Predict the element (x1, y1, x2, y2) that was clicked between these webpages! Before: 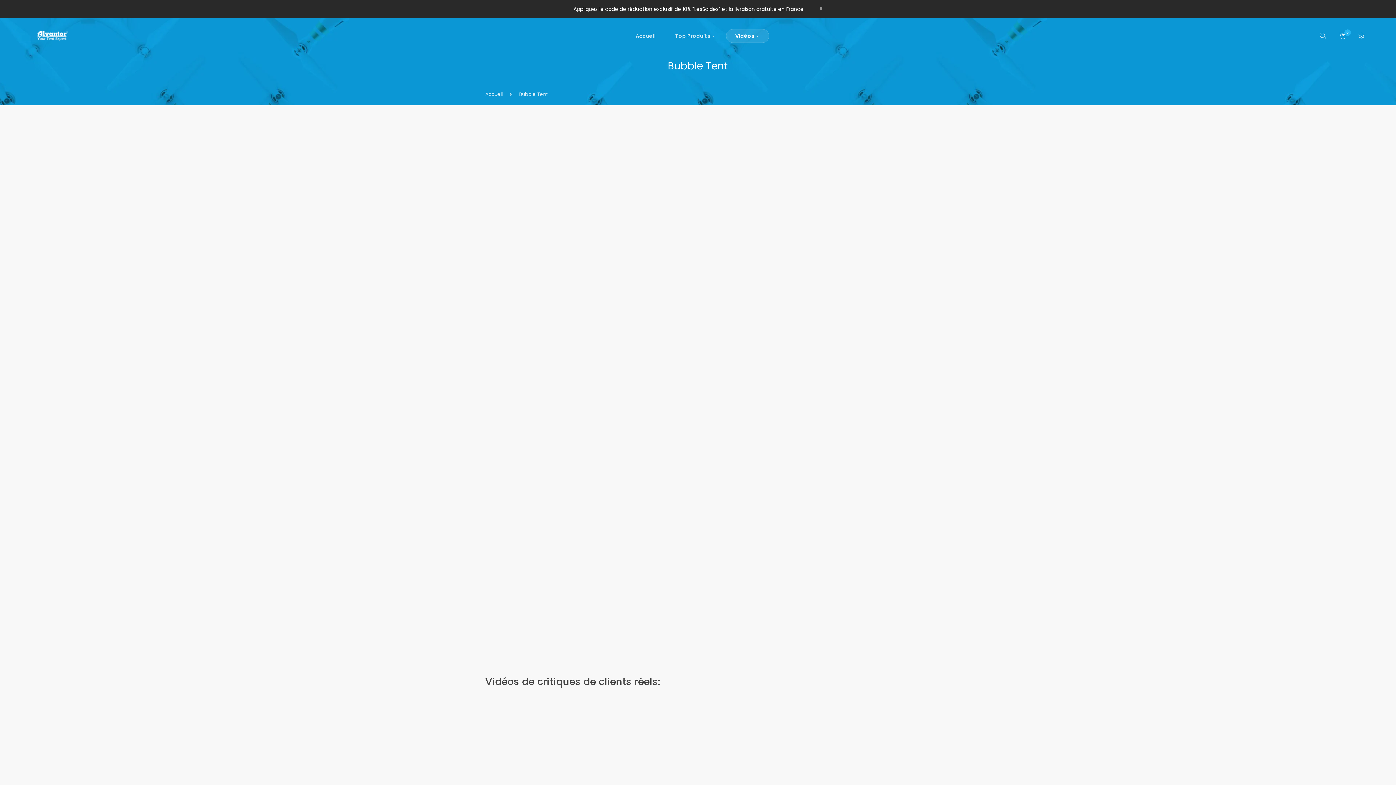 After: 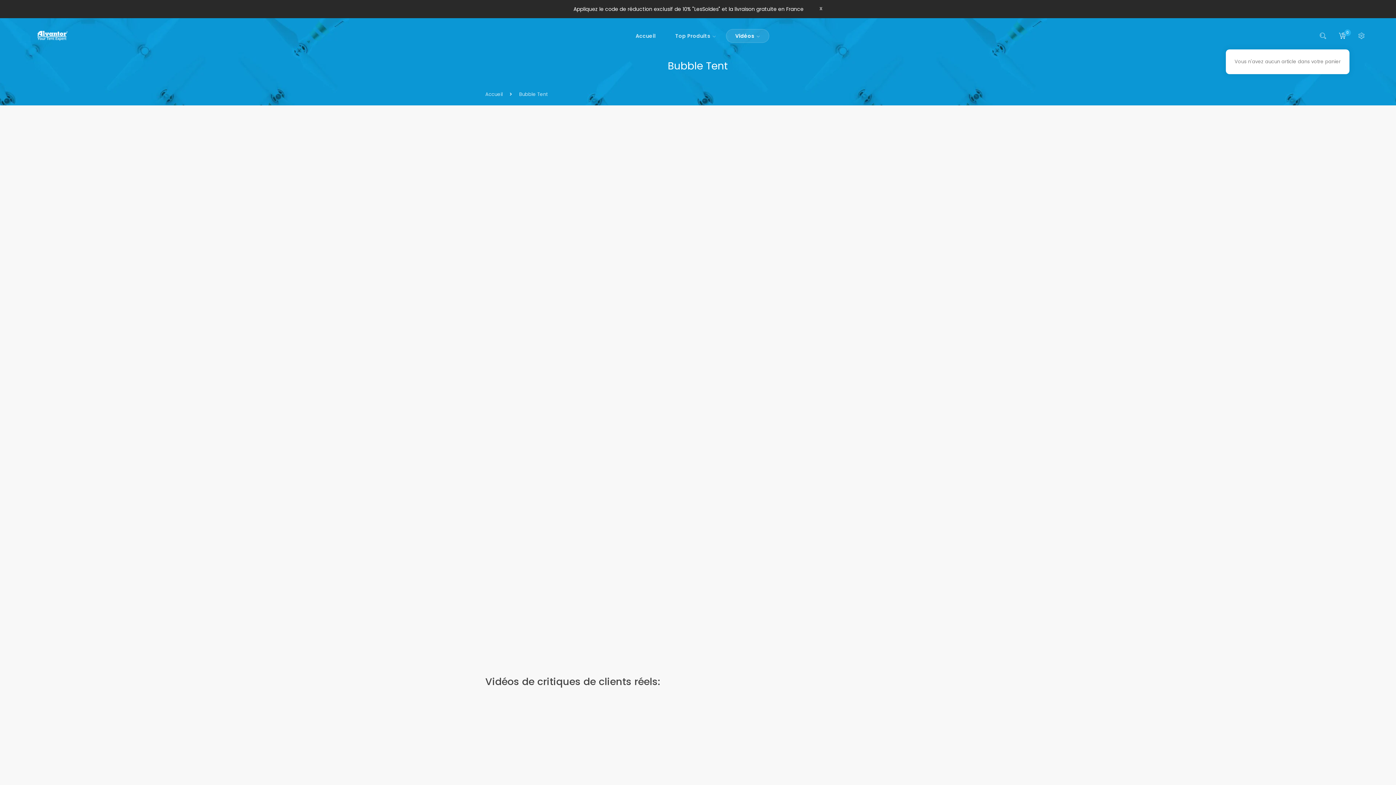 Action: bbox: (1335, 28, 1349, 43) label: 0